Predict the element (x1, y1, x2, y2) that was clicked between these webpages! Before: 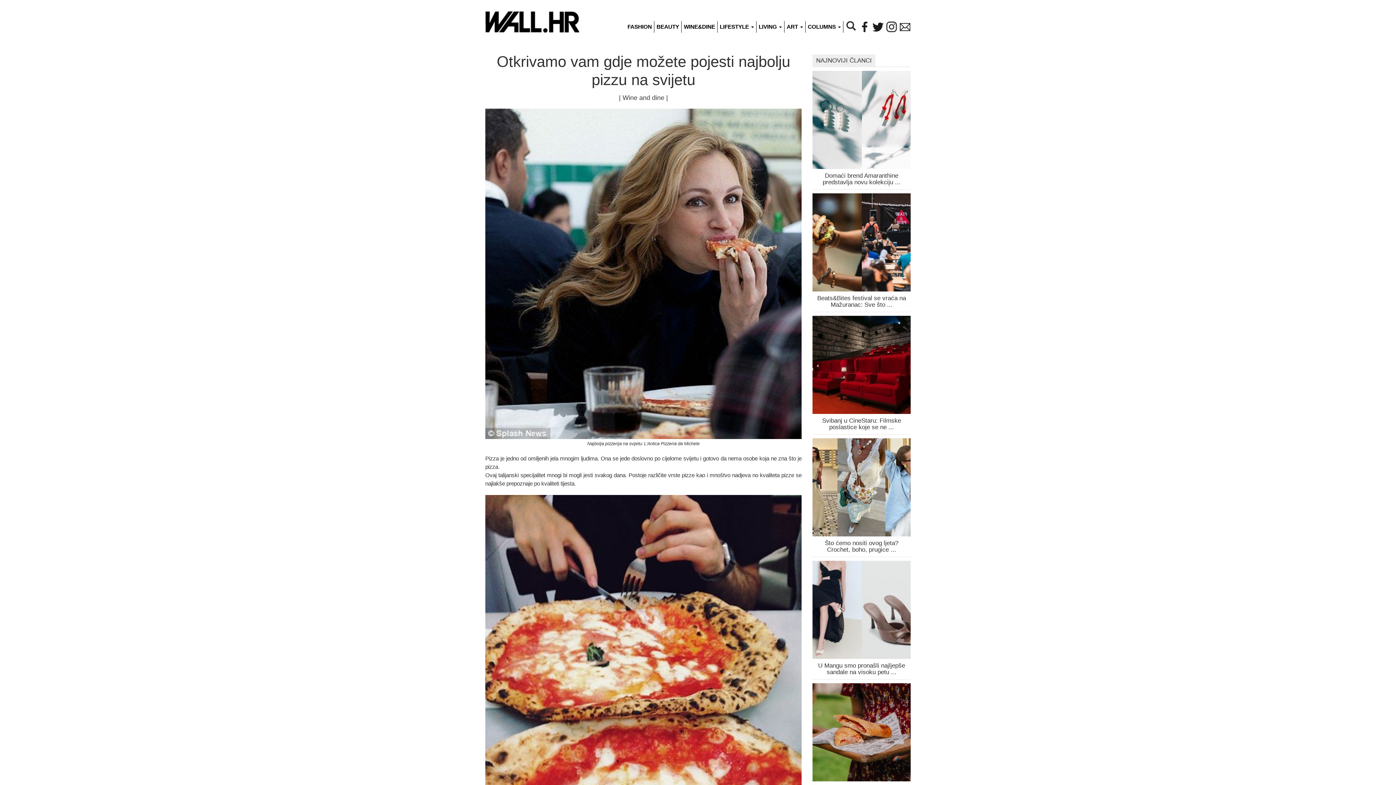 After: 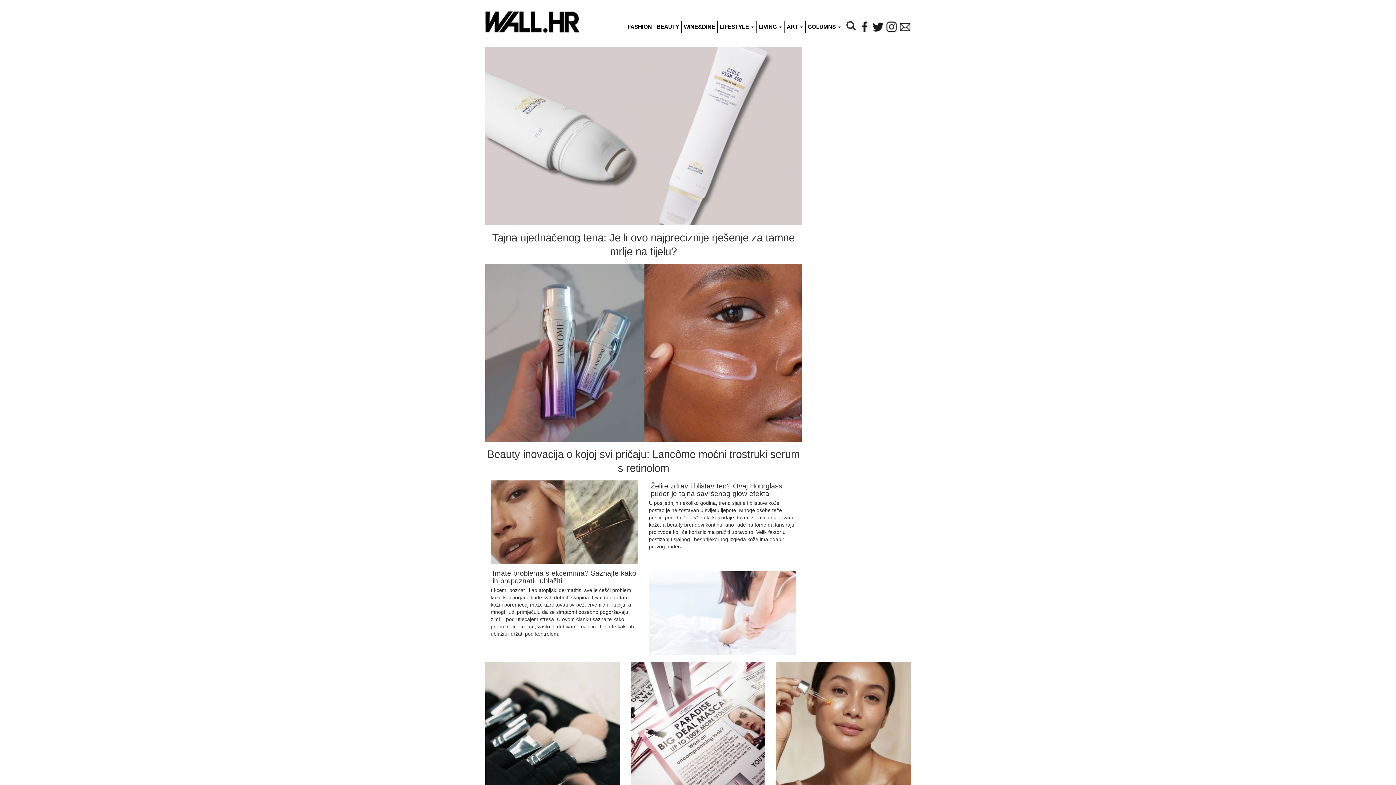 Action: bbox: (654, 21, 681, 32) label: BEAUTY